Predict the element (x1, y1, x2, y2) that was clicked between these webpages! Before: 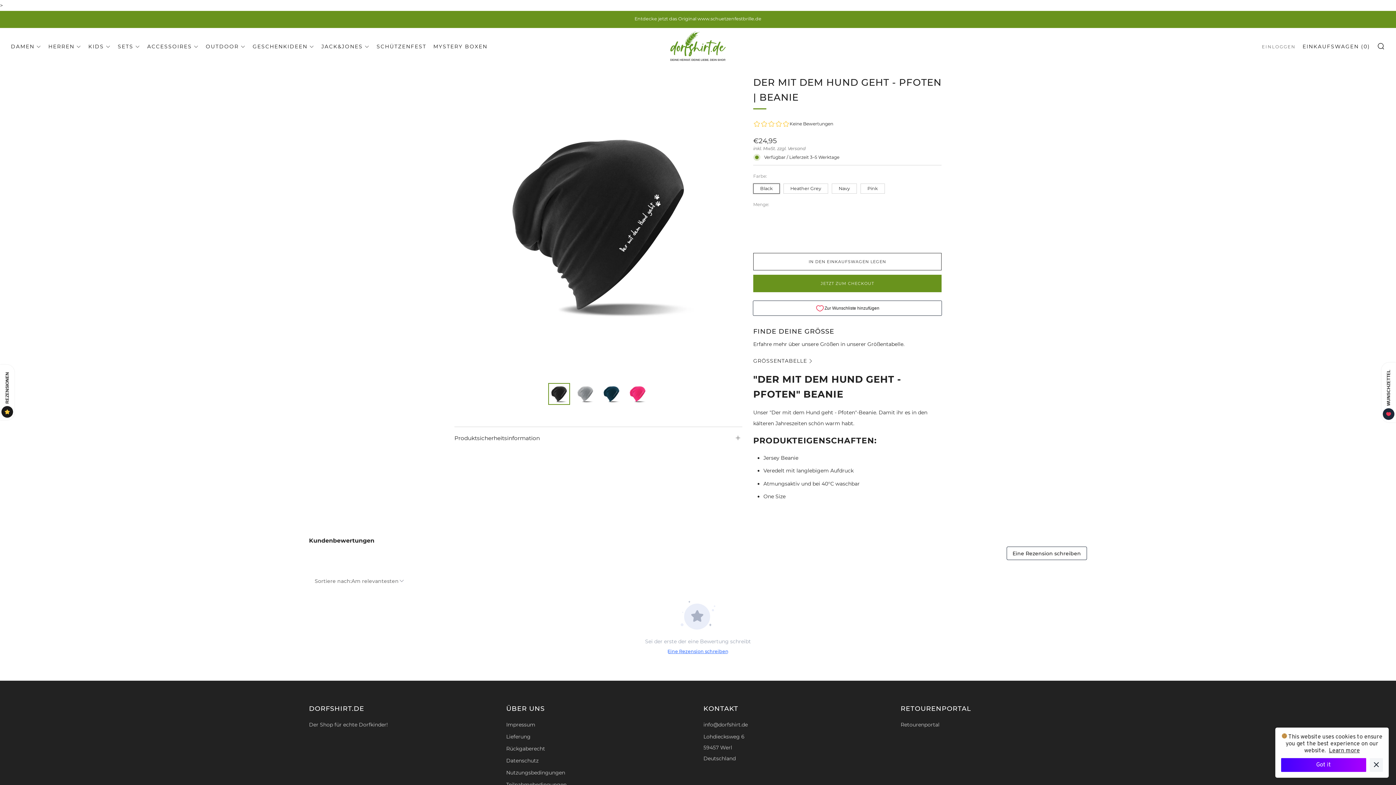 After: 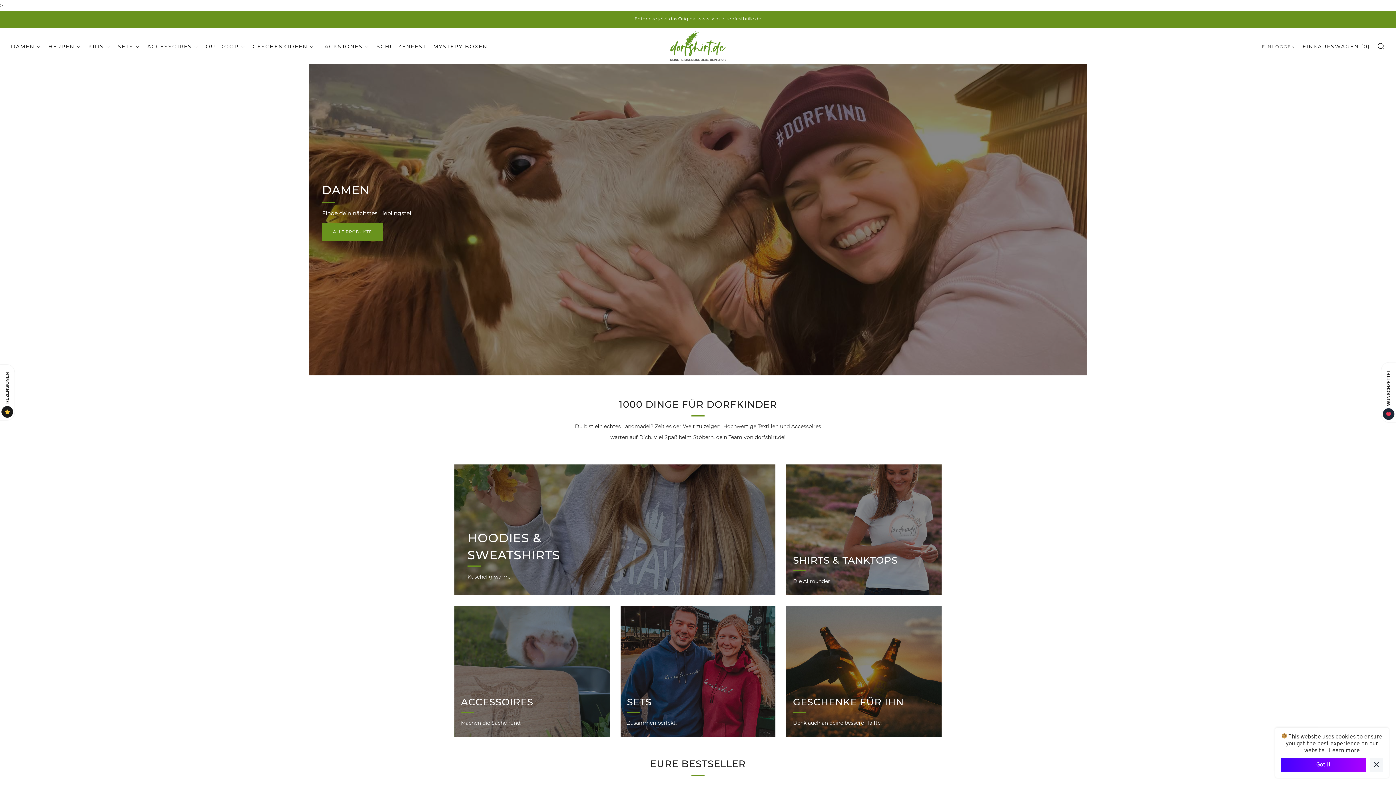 Action: bbox: (10, 40, 41, 52) label: DAMEN